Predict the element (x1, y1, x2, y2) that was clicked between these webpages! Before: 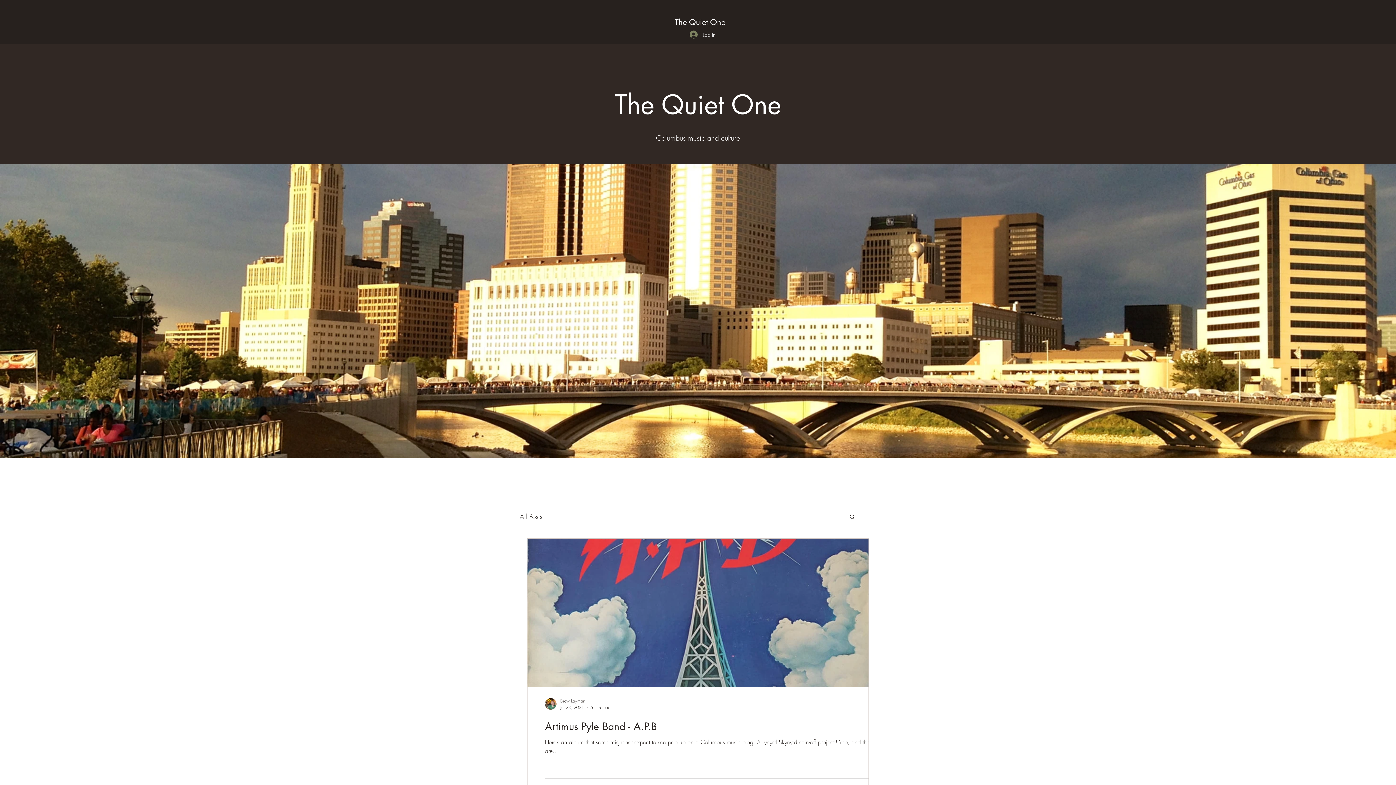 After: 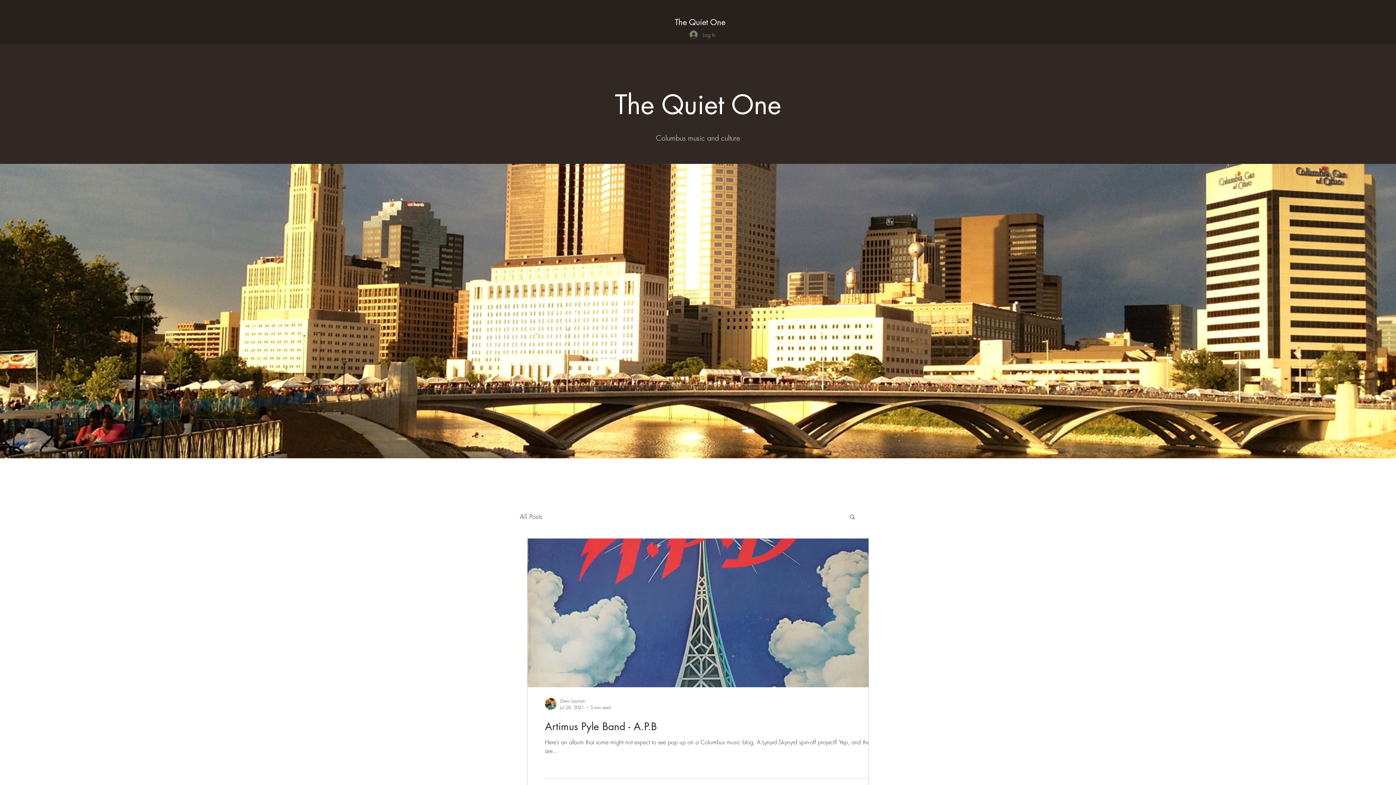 Action: bbox: (684, 27, 720, 41) label: Log In